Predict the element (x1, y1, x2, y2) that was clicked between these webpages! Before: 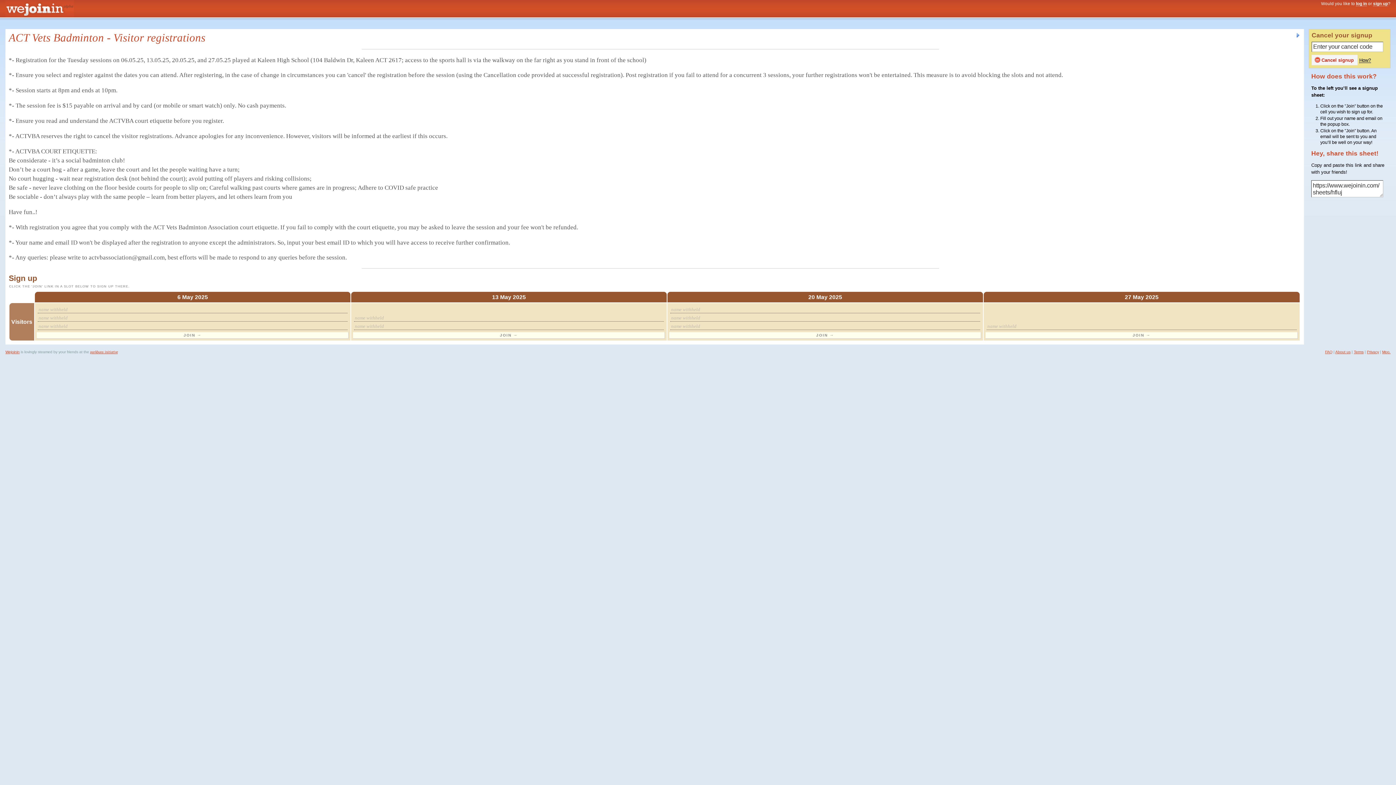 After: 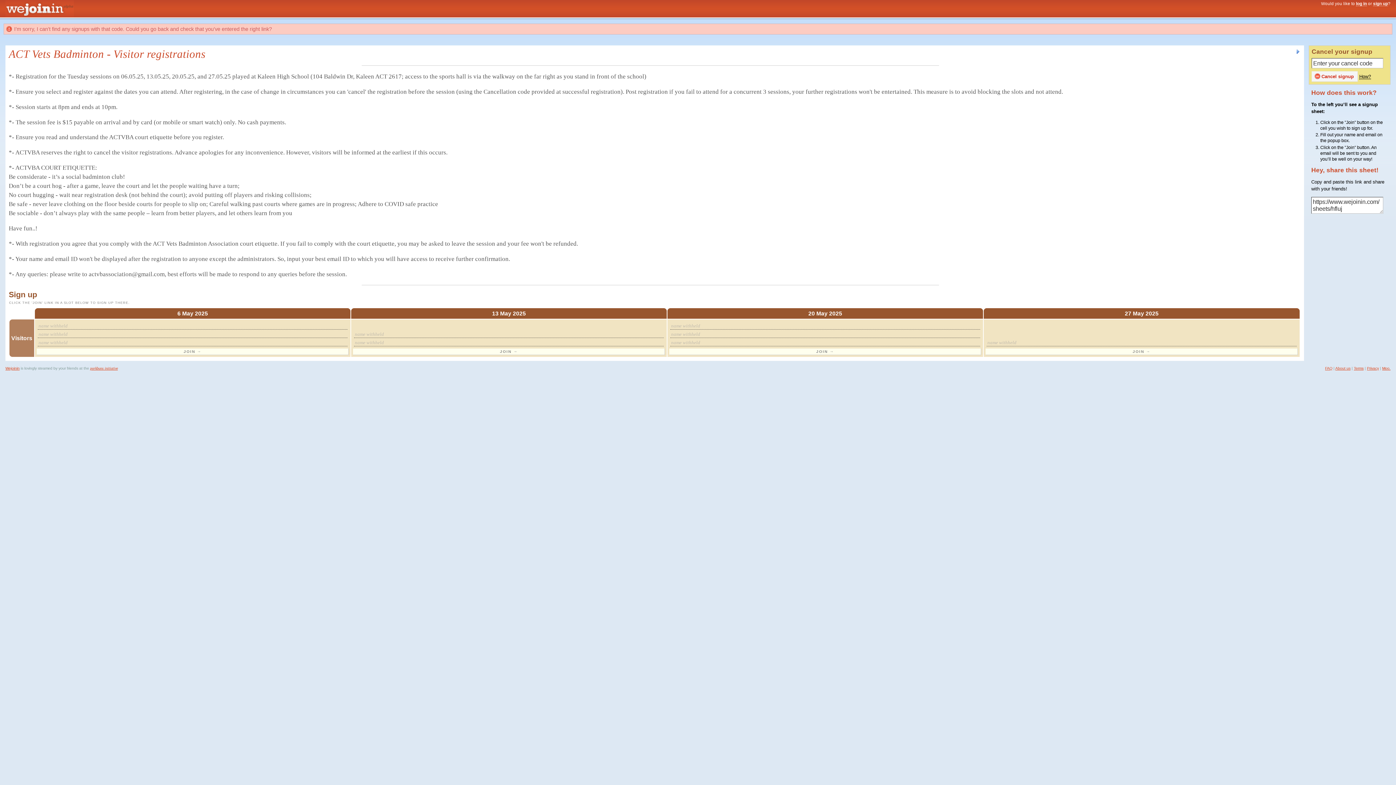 Action: label: Cancel signup bbox: (1312, 54, 1358, 65)